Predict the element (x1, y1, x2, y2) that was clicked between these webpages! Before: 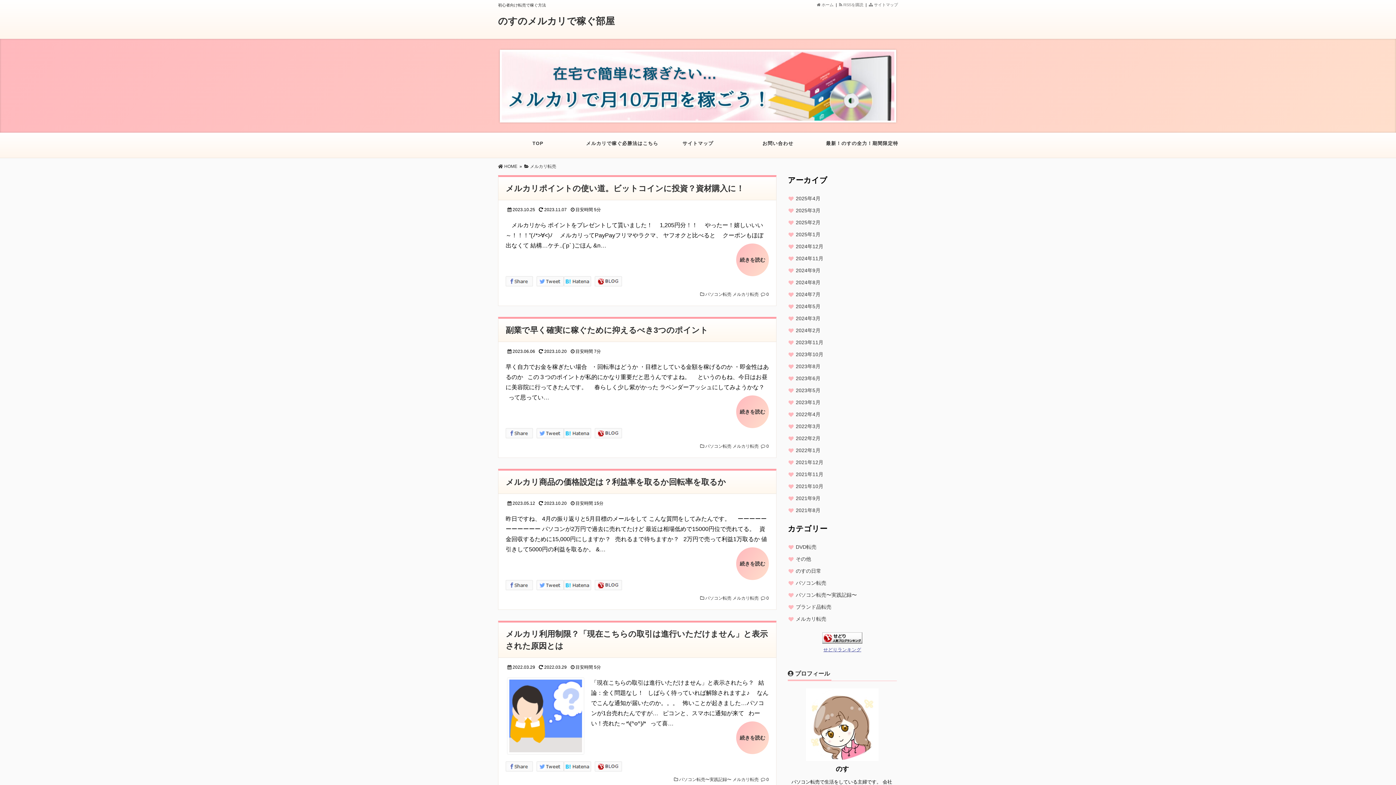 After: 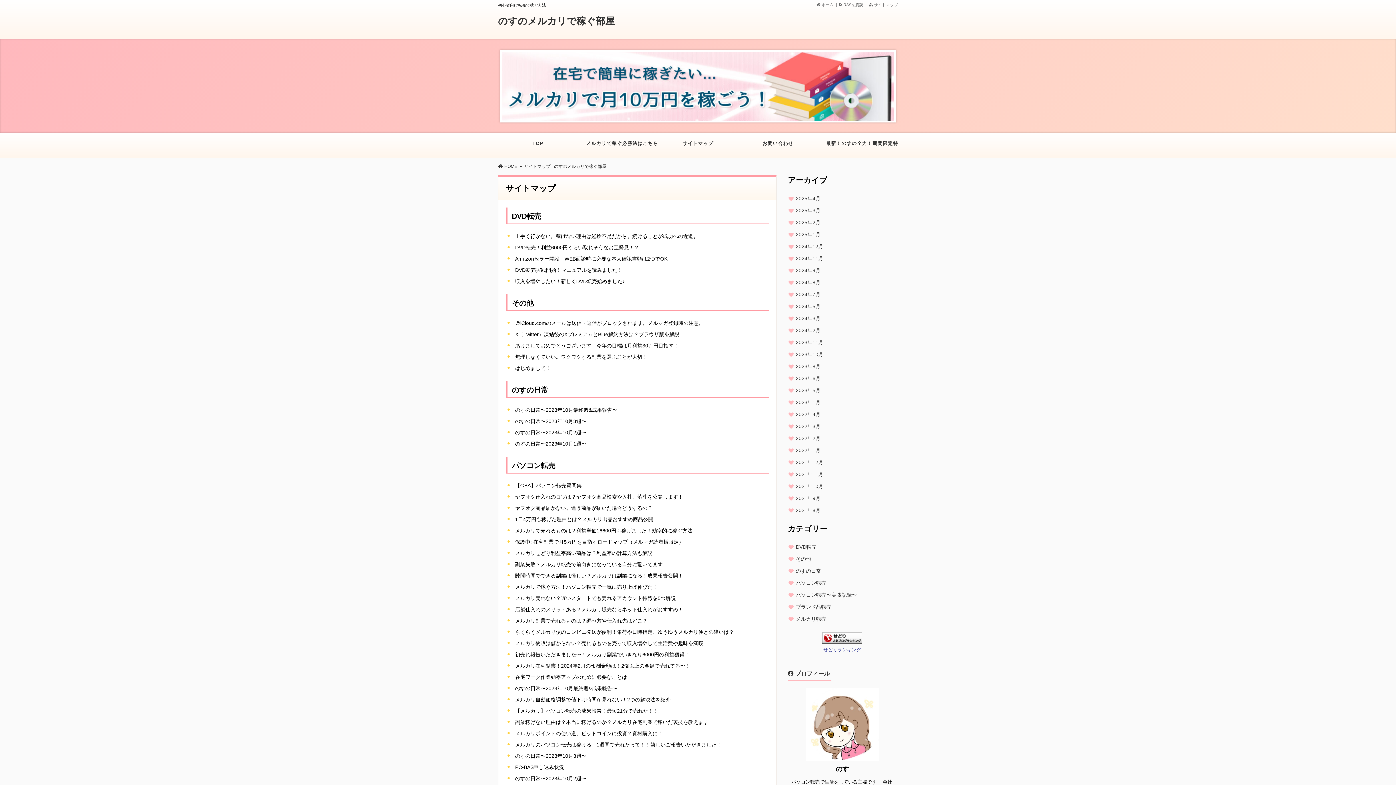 Action: bbox: (869, 2, 898, 6) label:  サイトマップ